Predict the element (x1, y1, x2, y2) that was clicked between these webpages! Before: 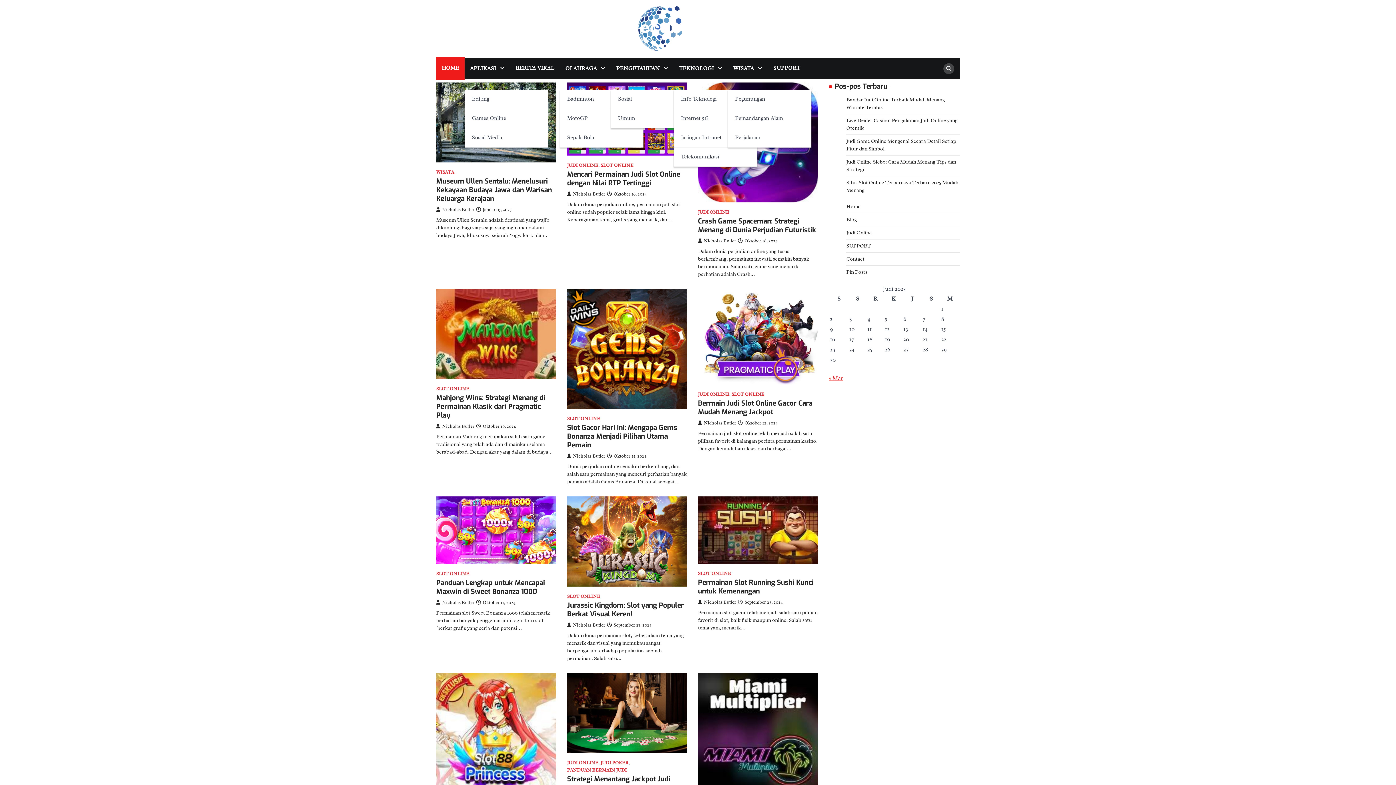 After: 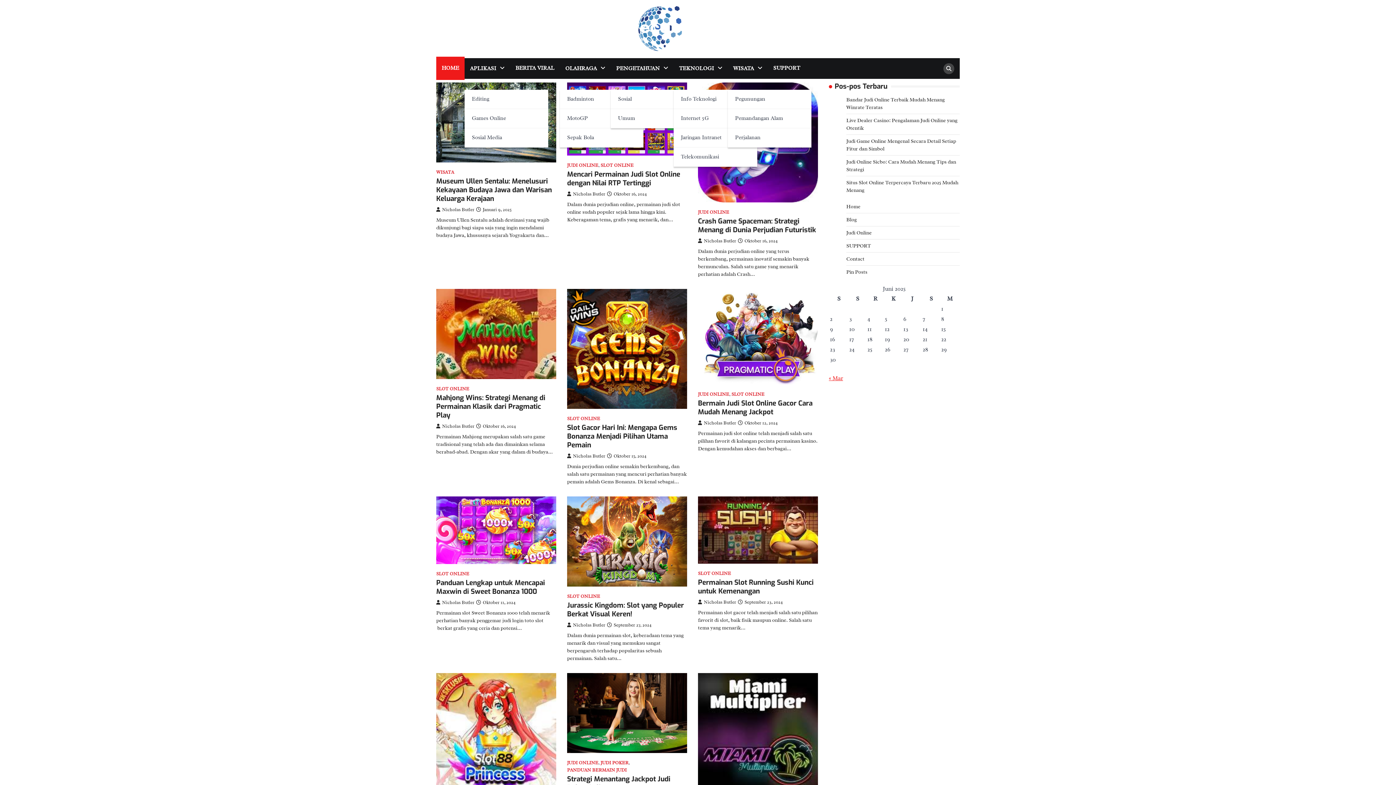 Action: bbox: (436, 600, 474, 605) label: Nicholas Butler